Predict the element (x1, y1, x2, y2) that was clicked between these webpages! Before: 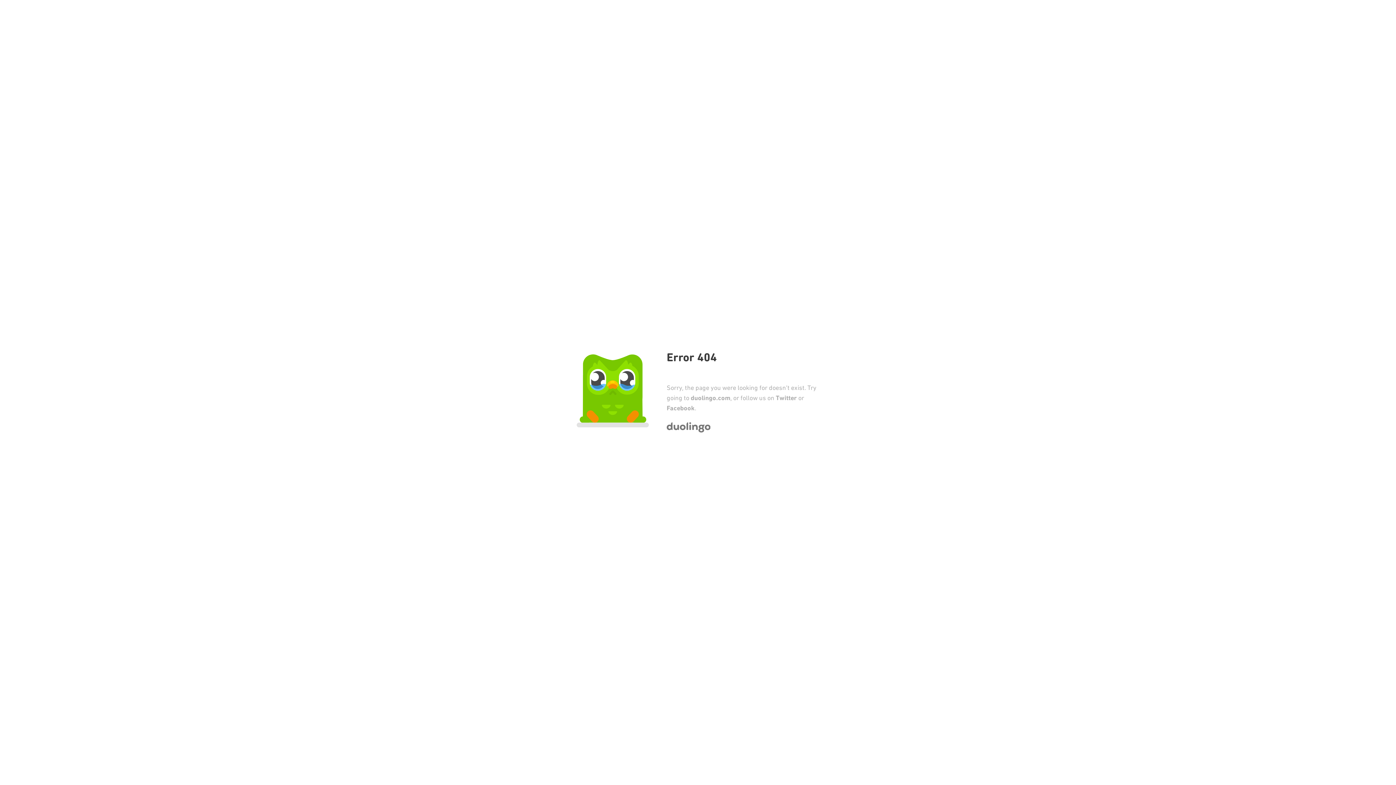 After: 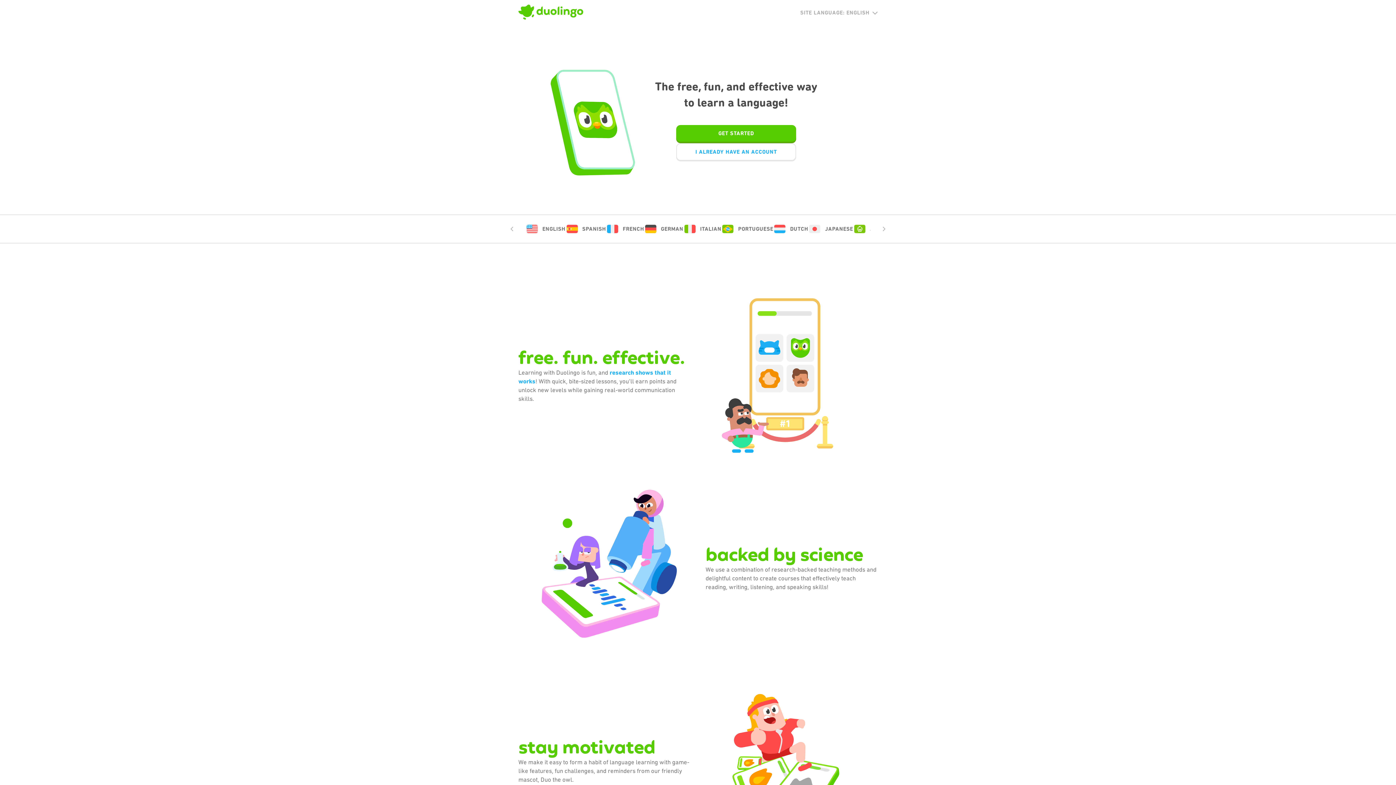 Action: bbox: (690, 394, 730, 402) label: duolingo.com